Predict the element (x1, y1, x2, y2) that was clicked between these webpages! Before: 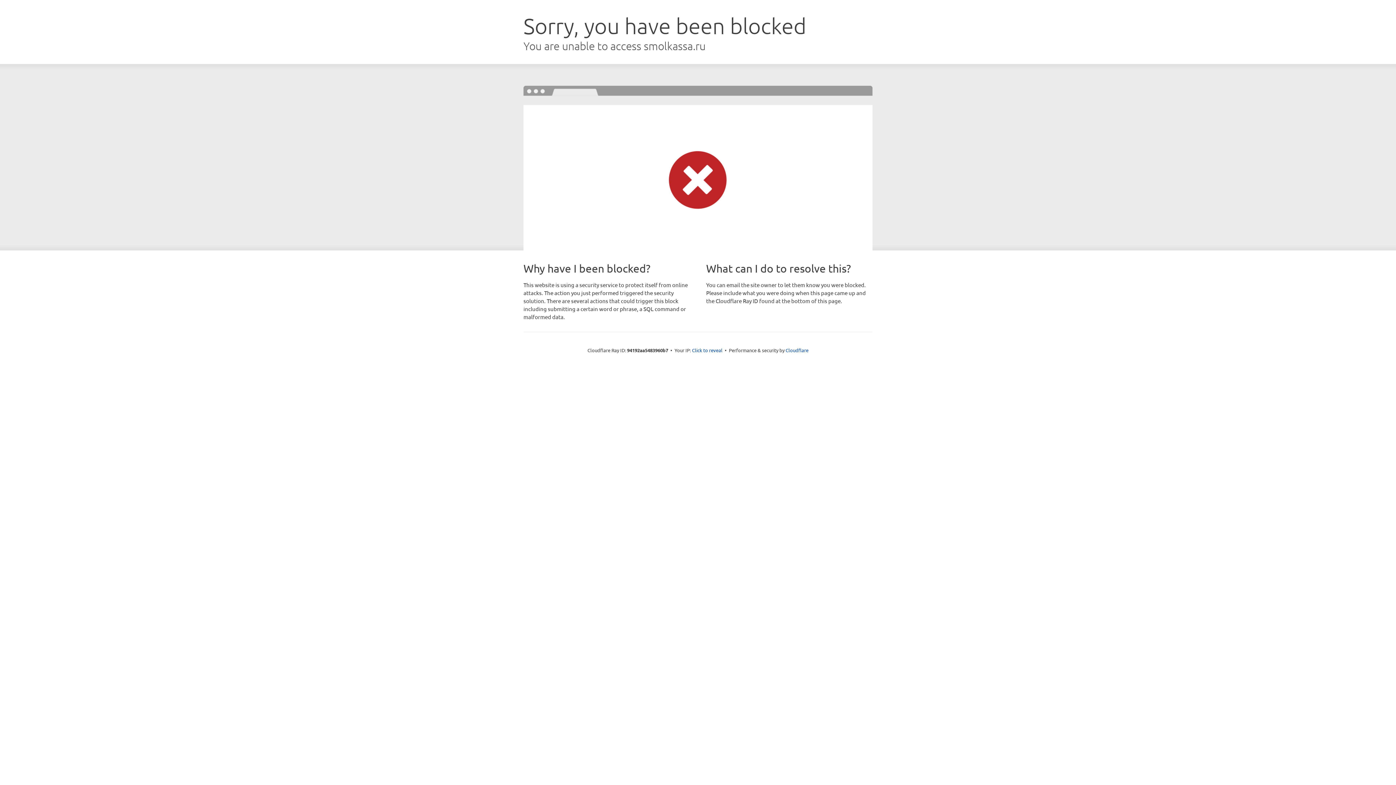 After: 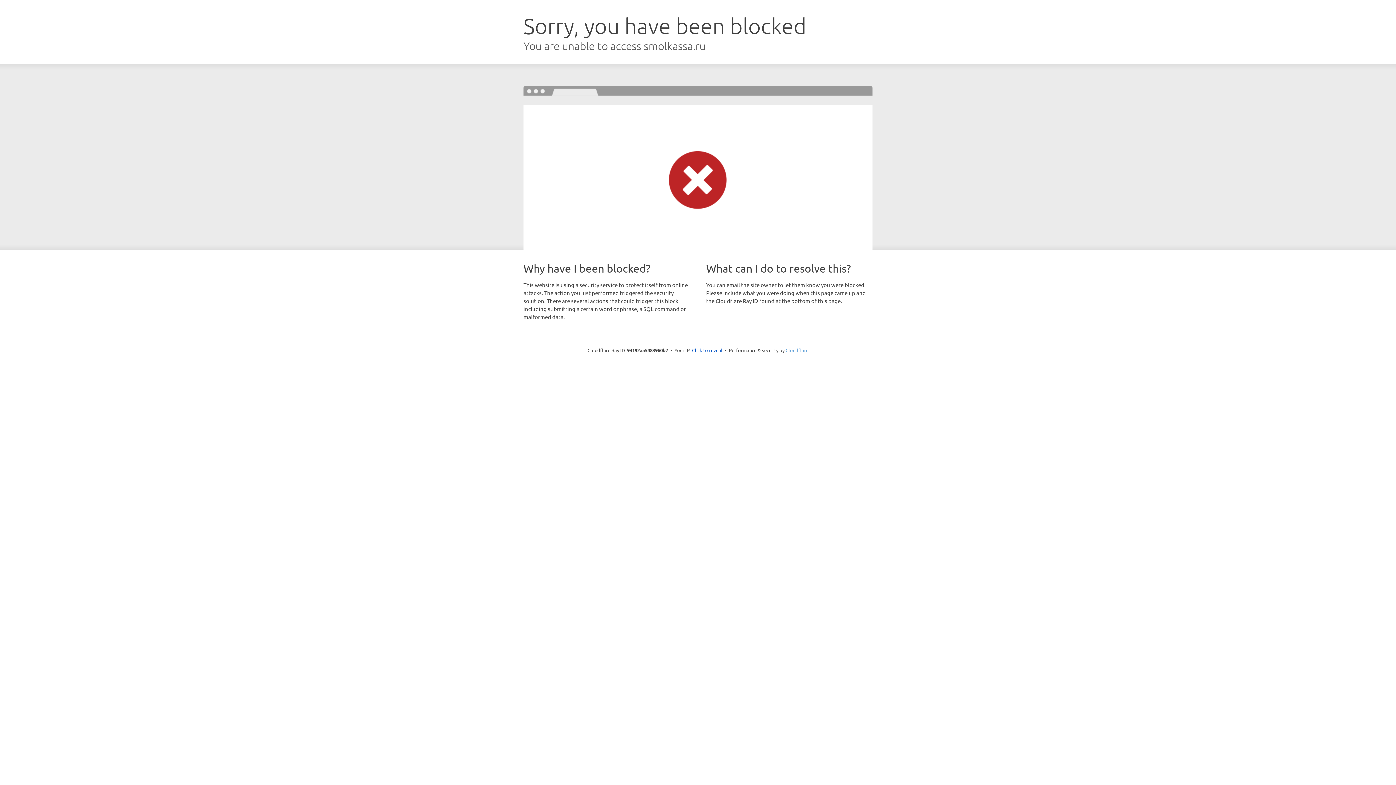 Action: bbox: (785, 347, 808, 353) label: Cloudflare